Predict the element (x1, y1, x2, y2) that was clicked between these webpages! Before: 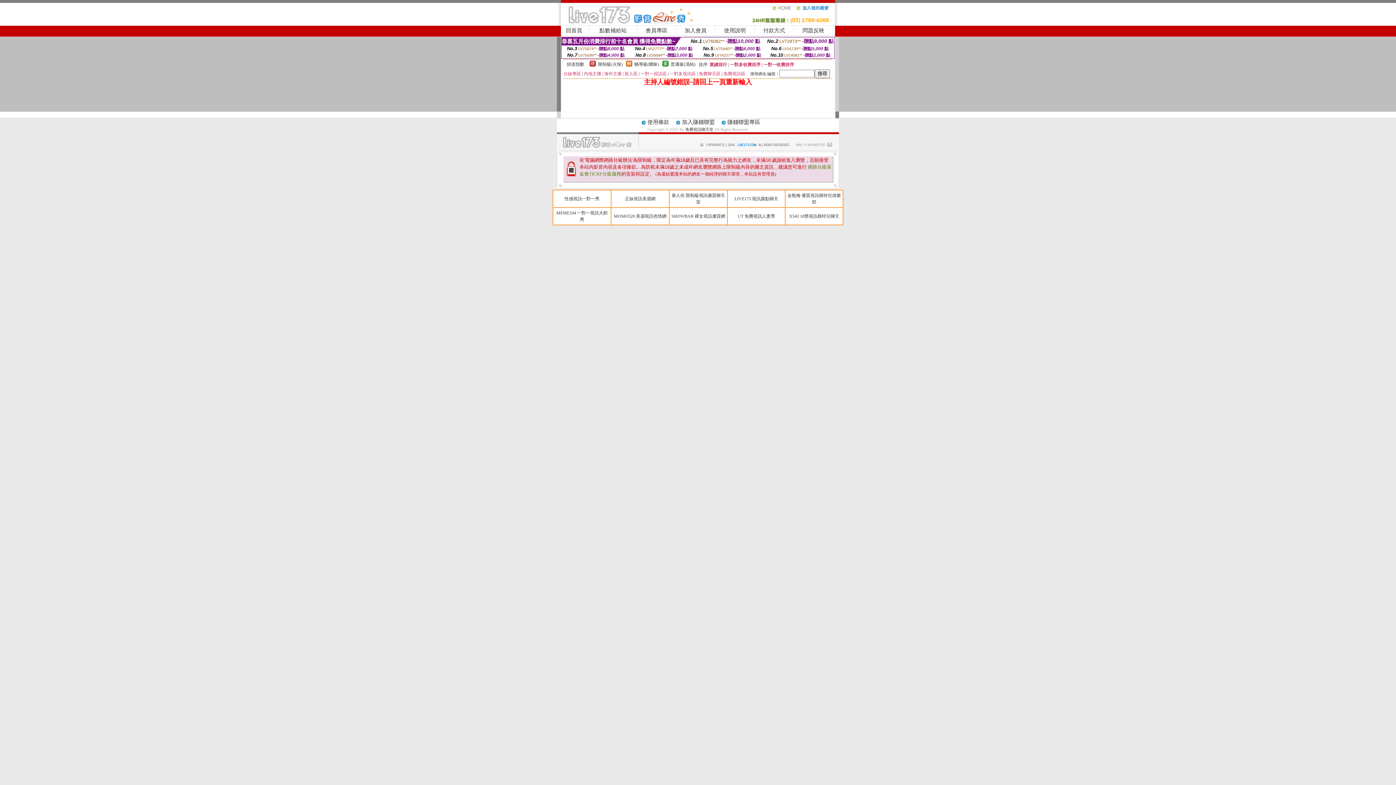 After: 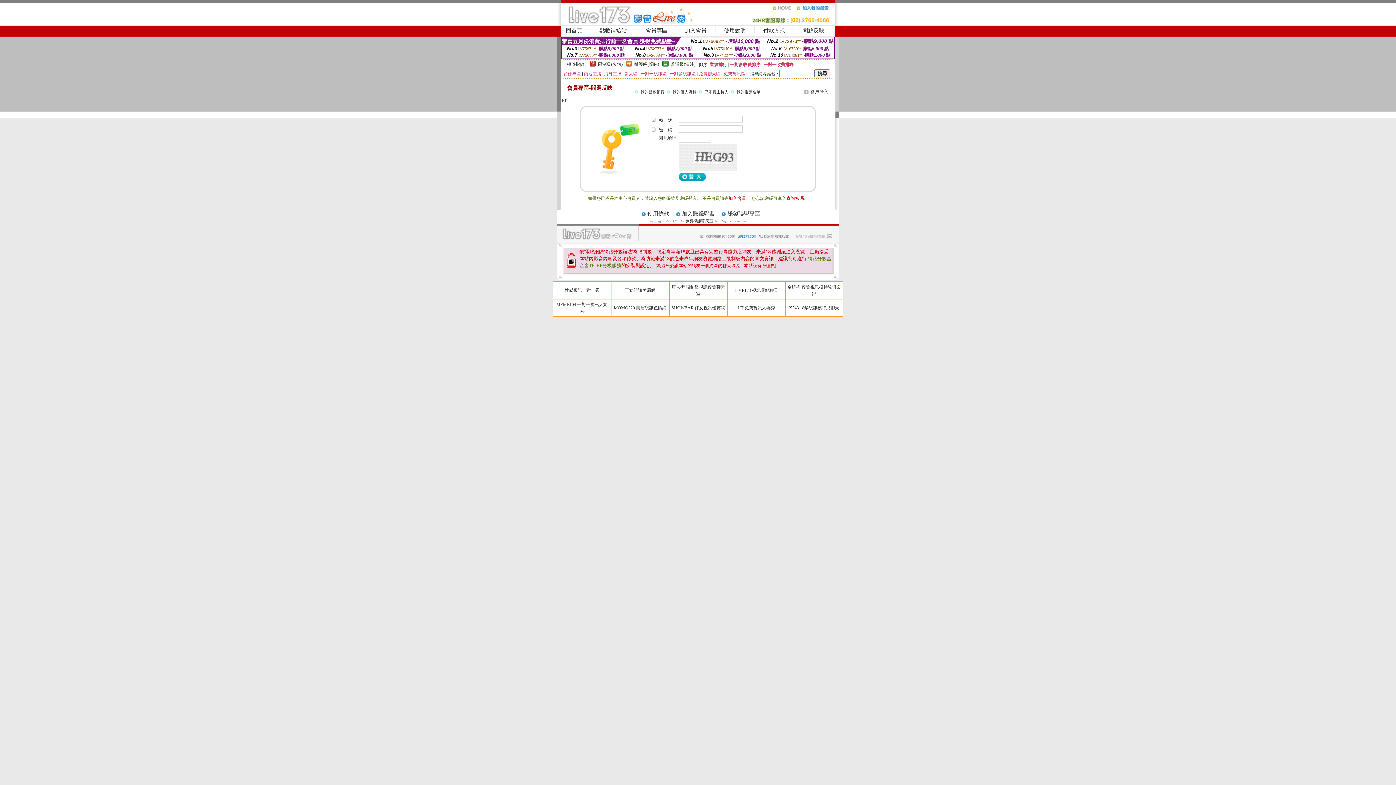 Action: label: 問題反映 bbox: (802, 27, 824, 33)